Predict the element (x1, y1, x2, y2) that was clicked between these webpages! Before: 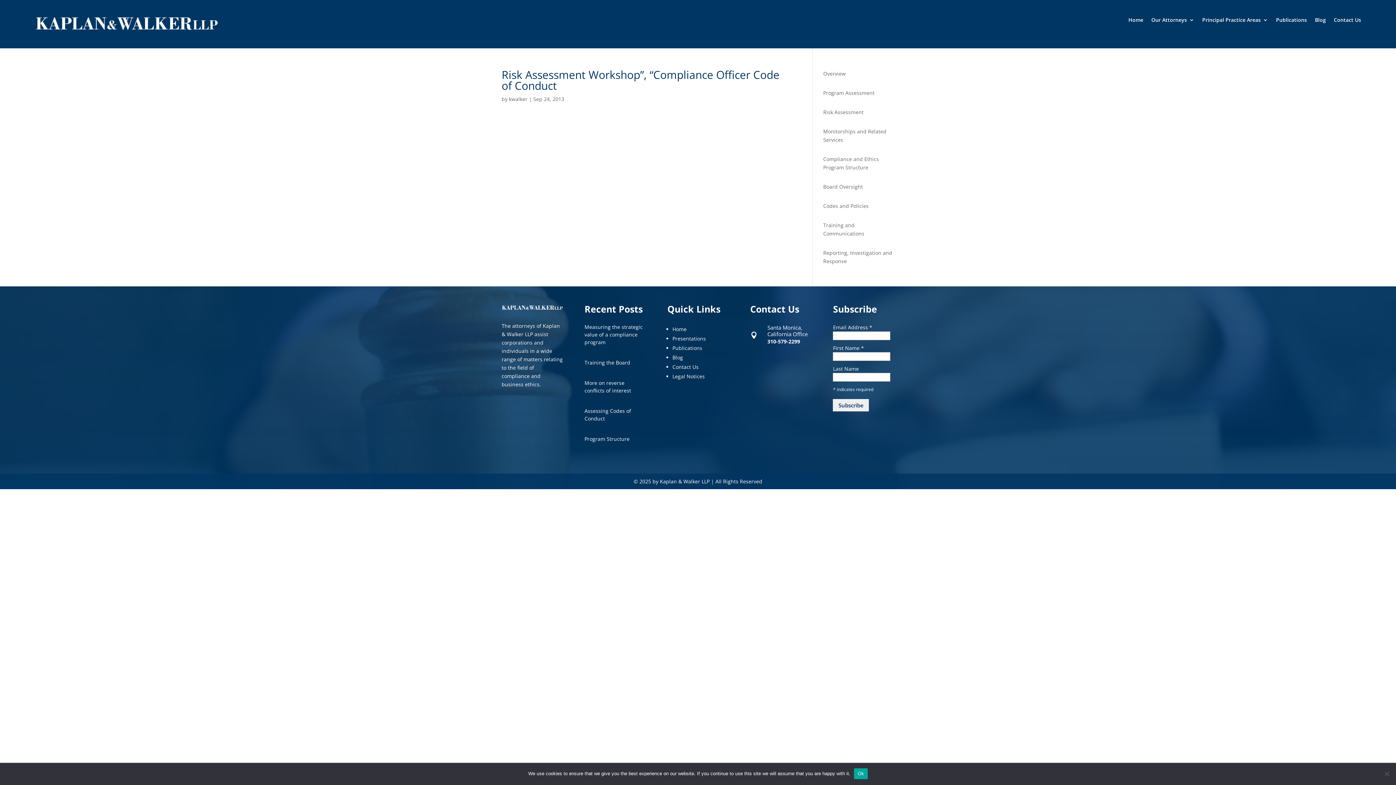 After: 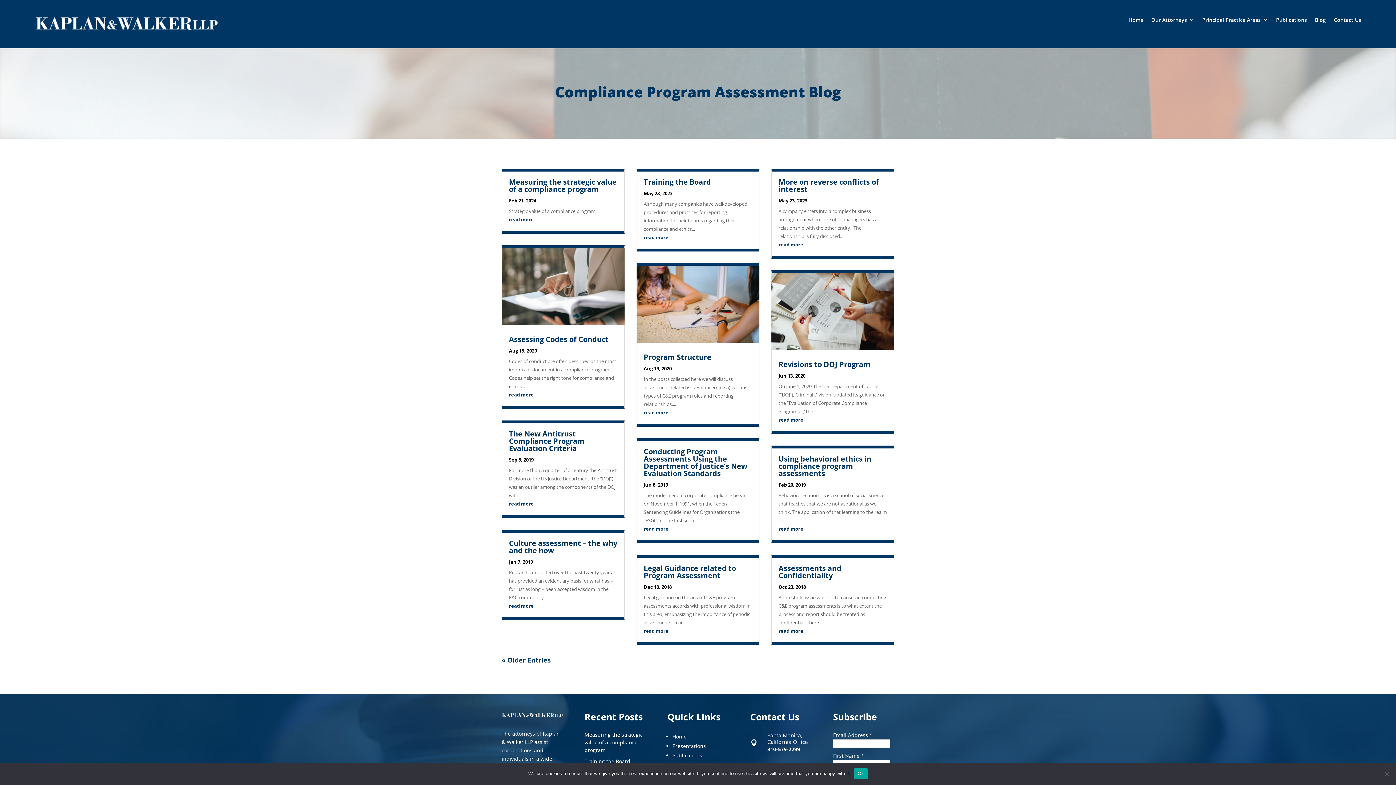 Action: bbox: (672, 354, 683, 360) label: Blog